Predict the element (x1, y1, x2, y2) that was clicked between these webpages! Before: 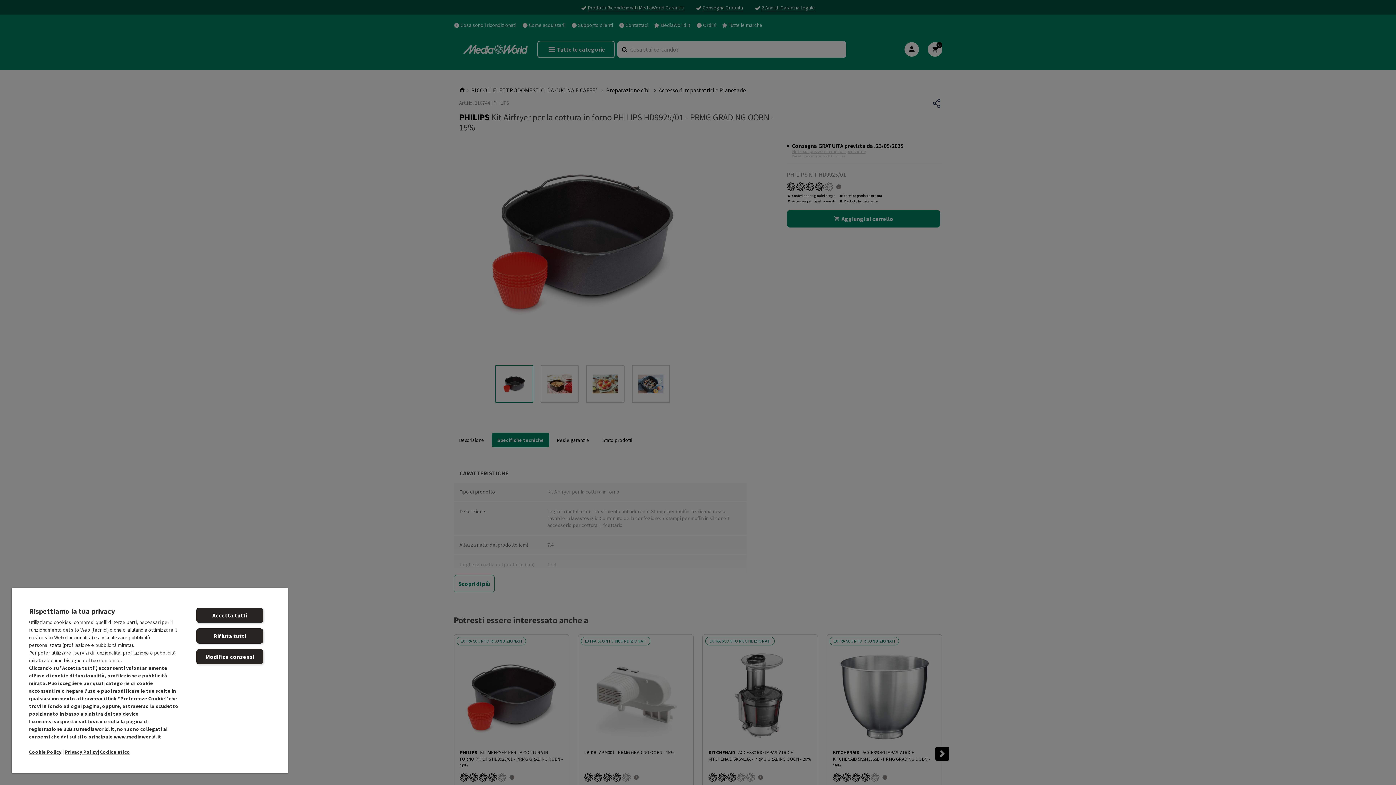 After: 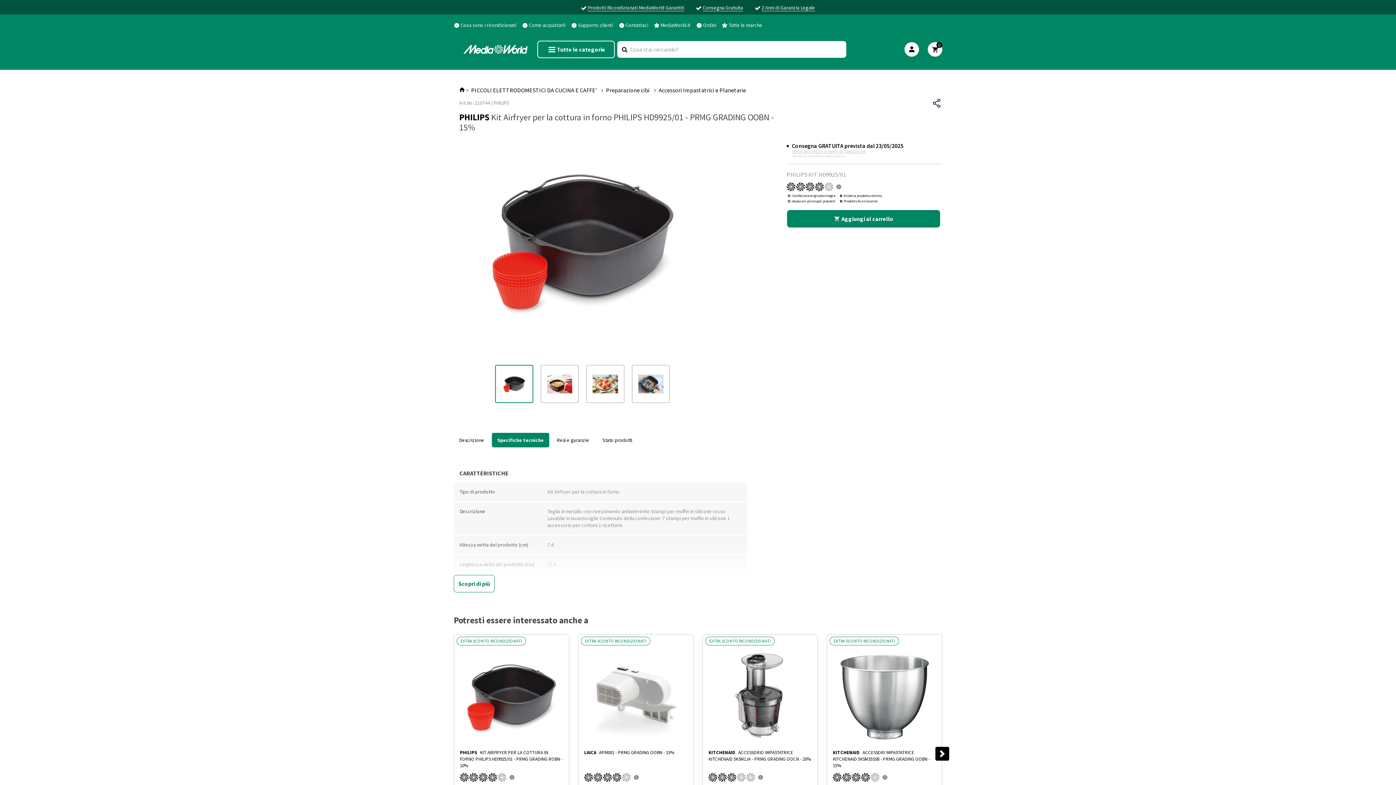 Action: label: Rifiuta tutti bbox: (196, 628, 263, 644)